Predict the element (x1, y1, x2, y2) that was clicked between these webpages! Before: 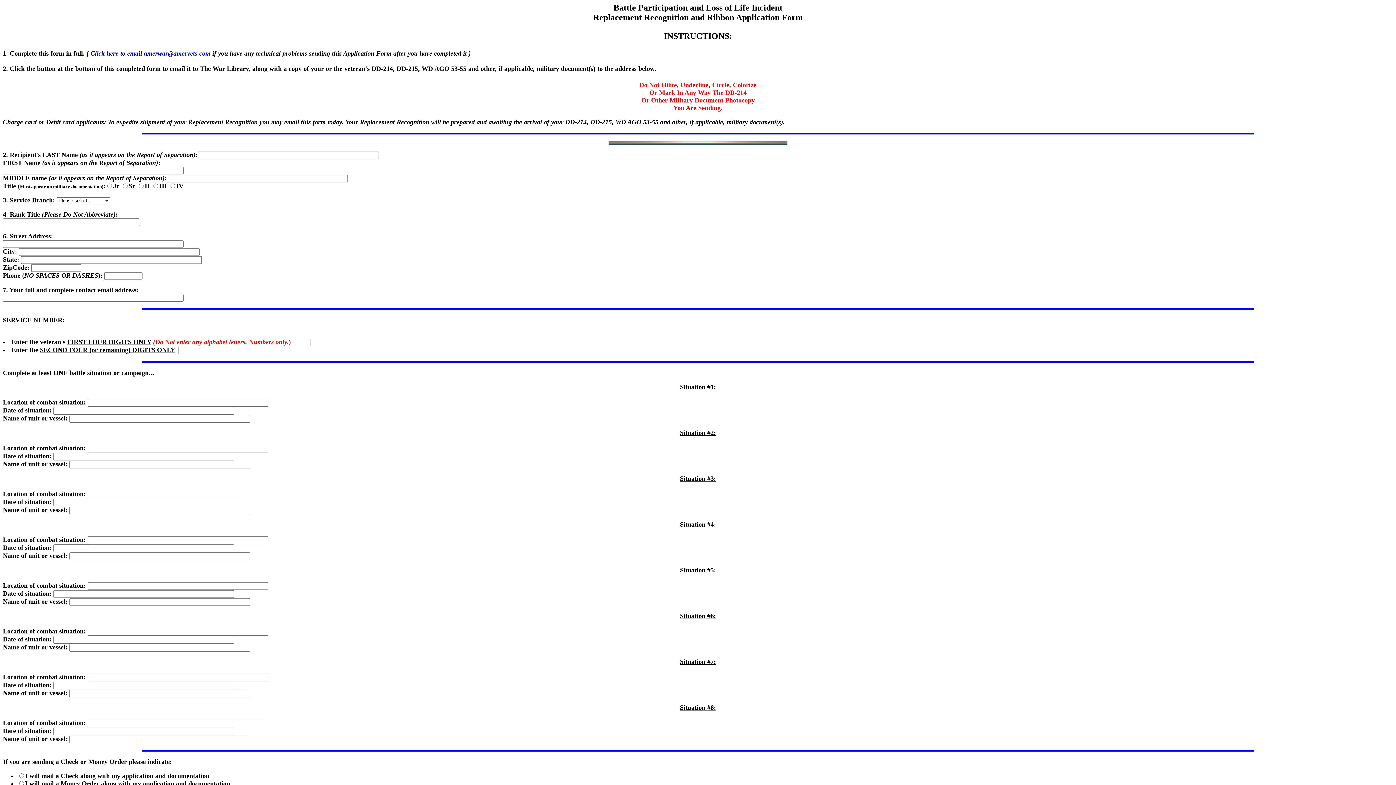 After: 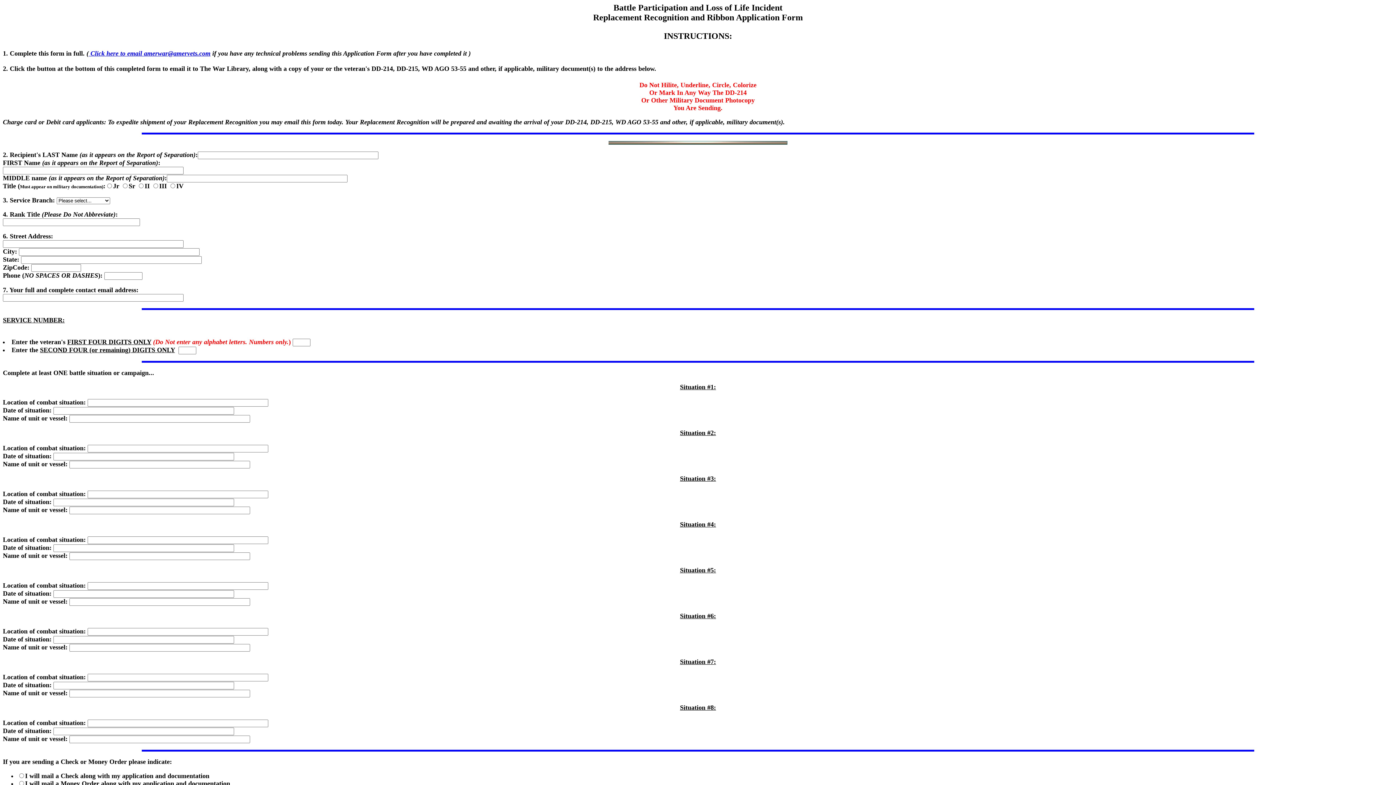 Action: label:  Click here to email amerwar@amervets.com bbox: (88, 49, 210, 57)